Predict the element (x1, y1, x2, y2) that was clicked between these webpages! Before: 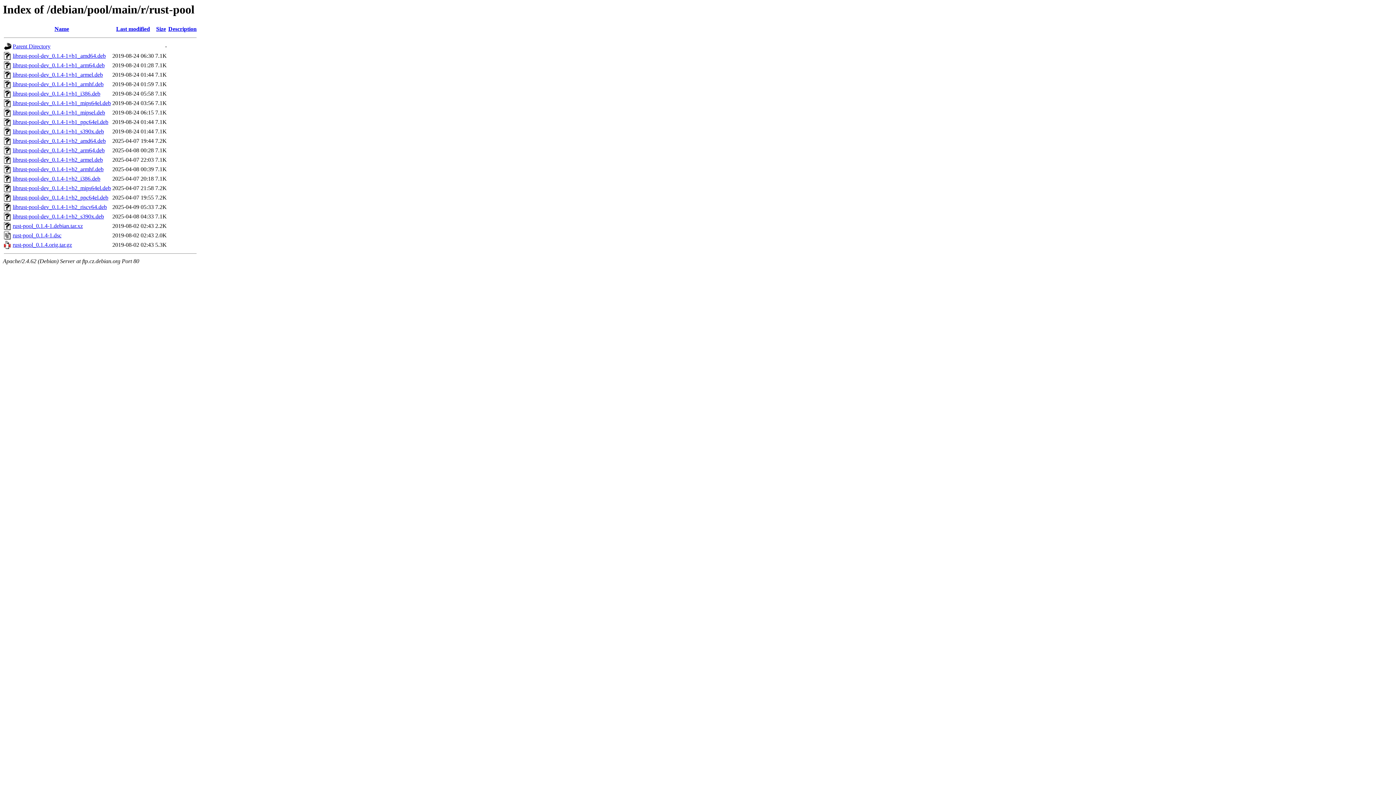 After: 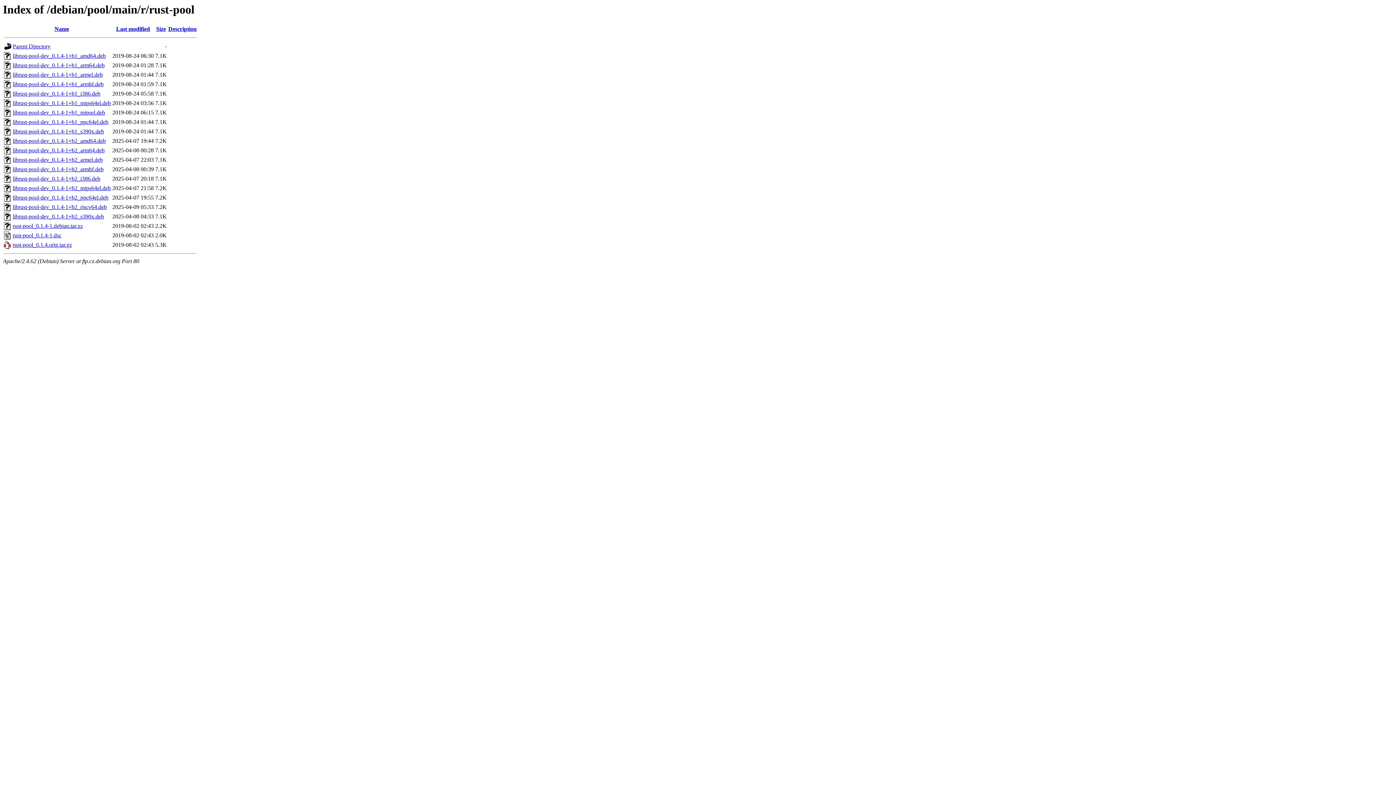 Action: label: librust-pool-dev_0.1.4-1+b2_mips64el.deb bbox: (12, 185, 110, 191)